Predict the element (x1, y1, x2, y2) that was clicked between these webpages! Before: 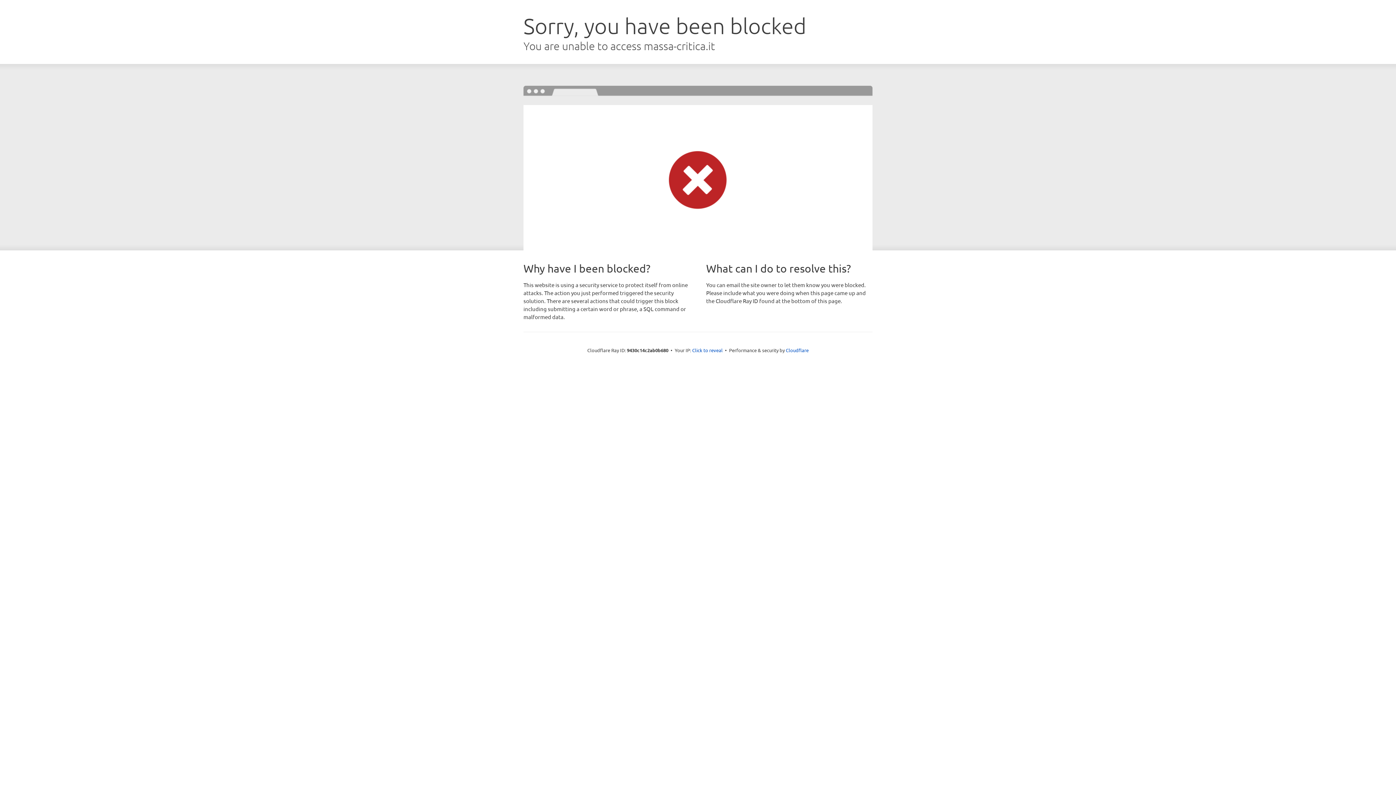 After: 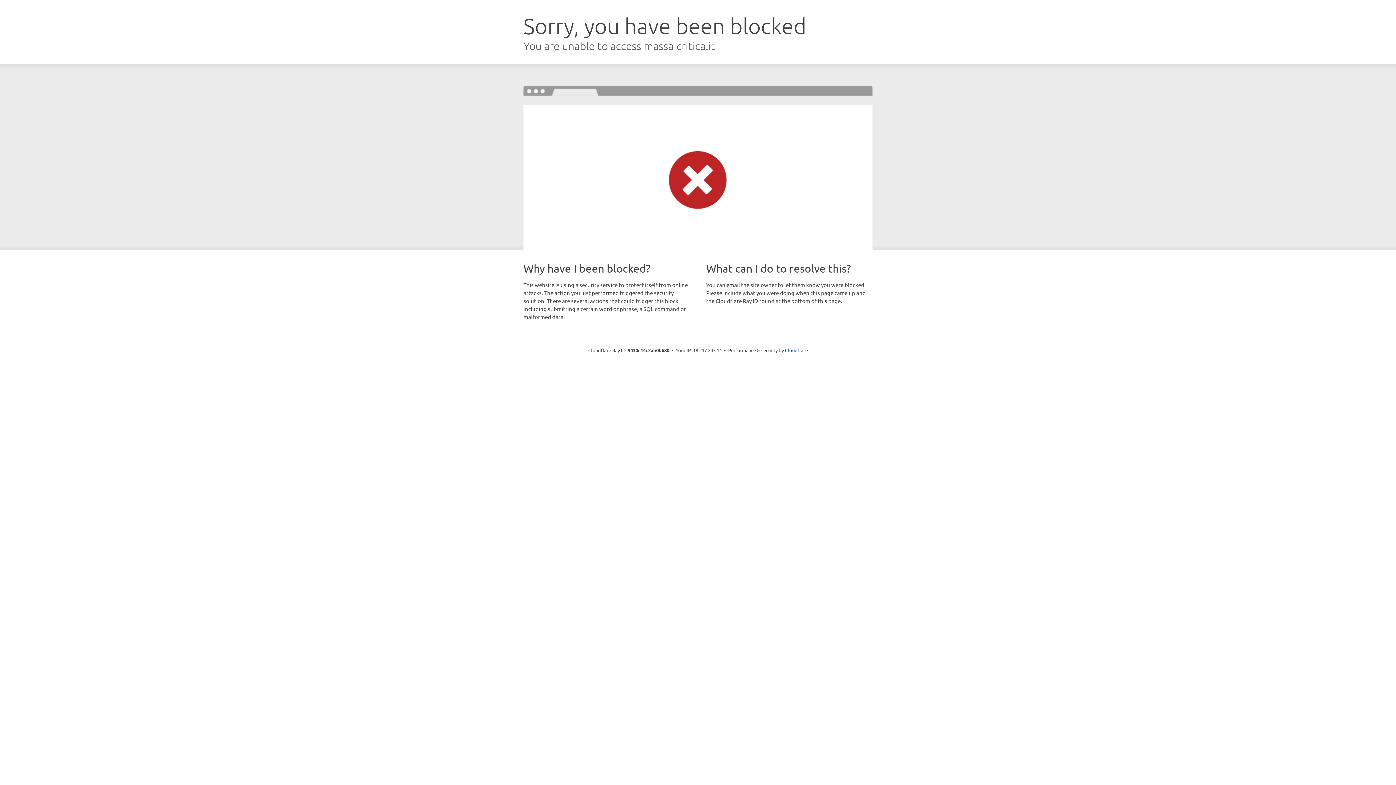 Action: bbox: (692, 346, 722, 353) label: Click to reveal